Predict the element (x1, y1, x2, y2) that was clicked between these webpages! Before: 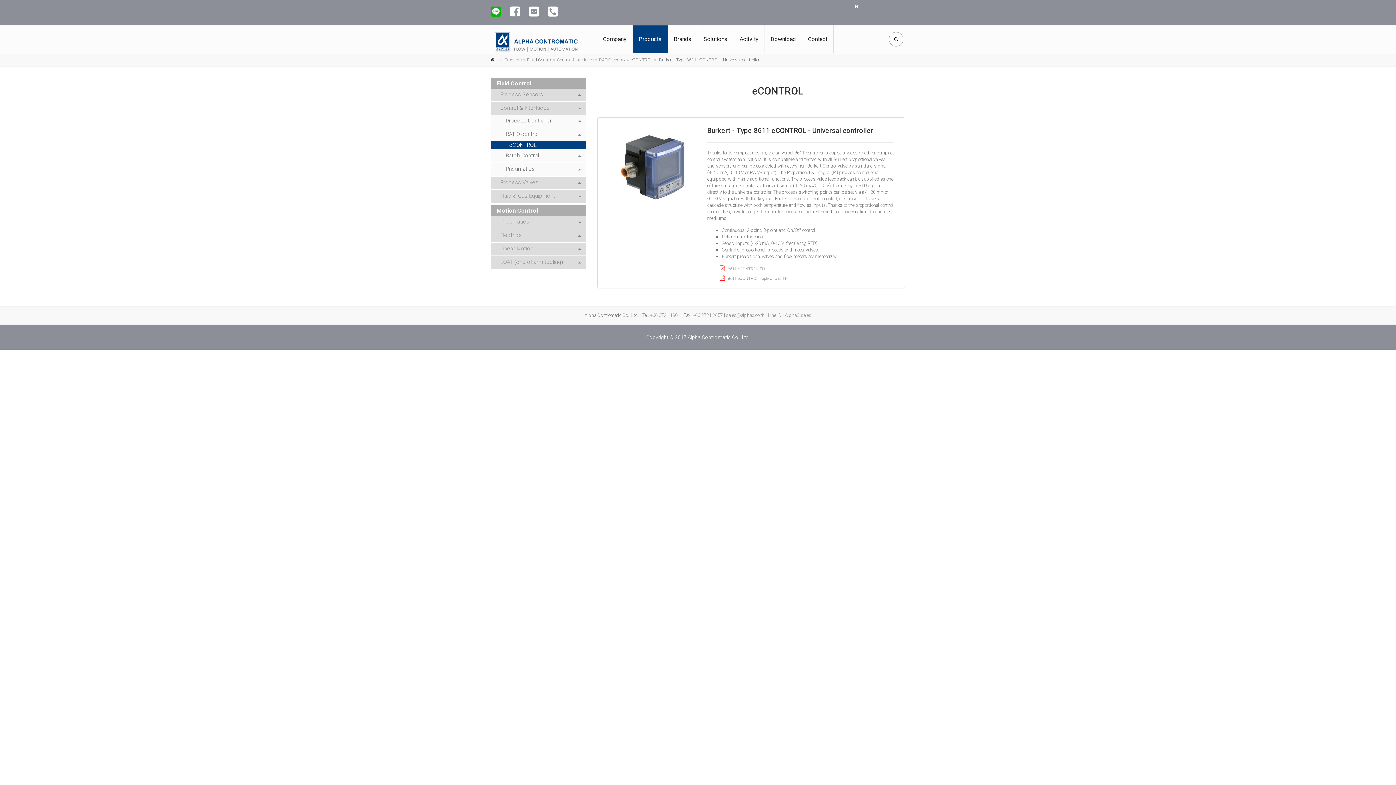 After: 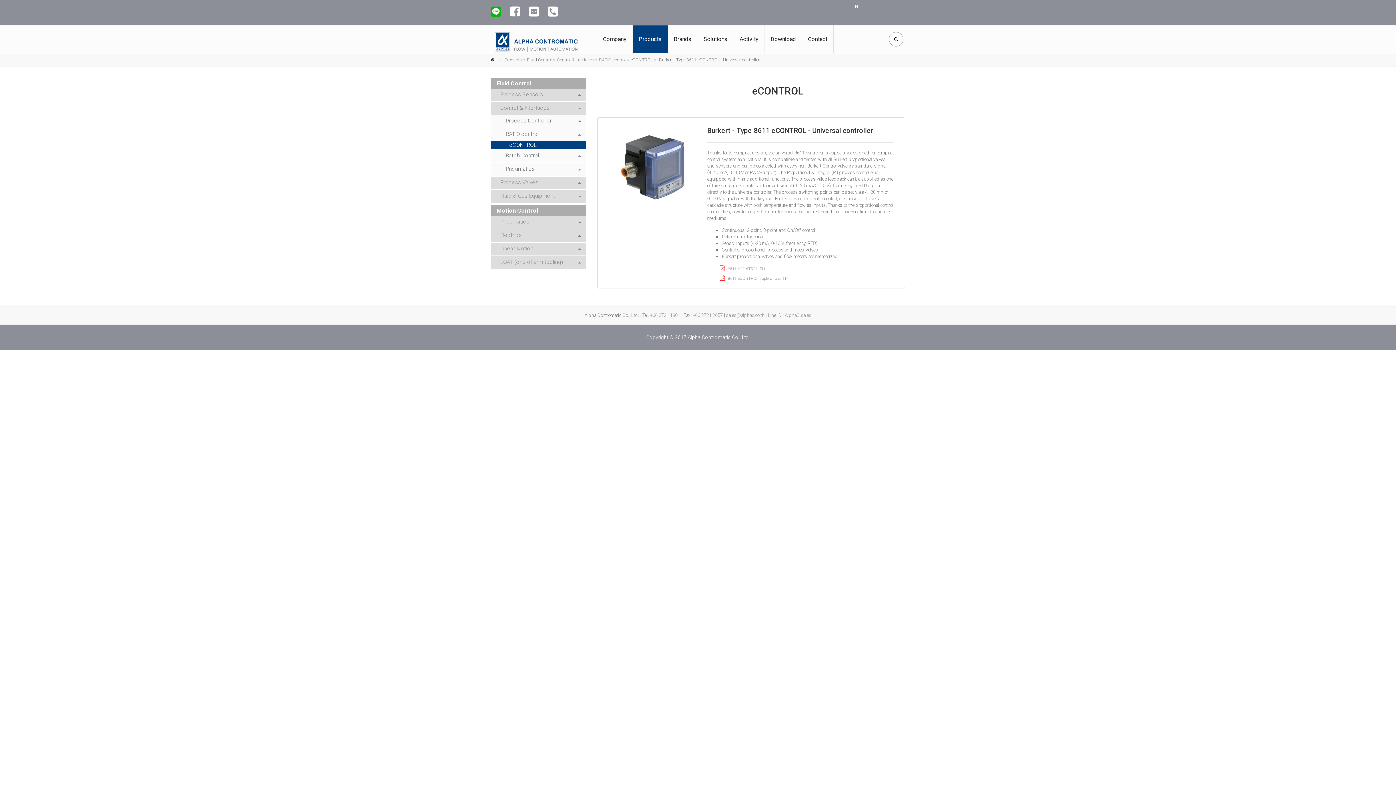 Action: label: RATIO control bbox: (491, 128, 575, 141)